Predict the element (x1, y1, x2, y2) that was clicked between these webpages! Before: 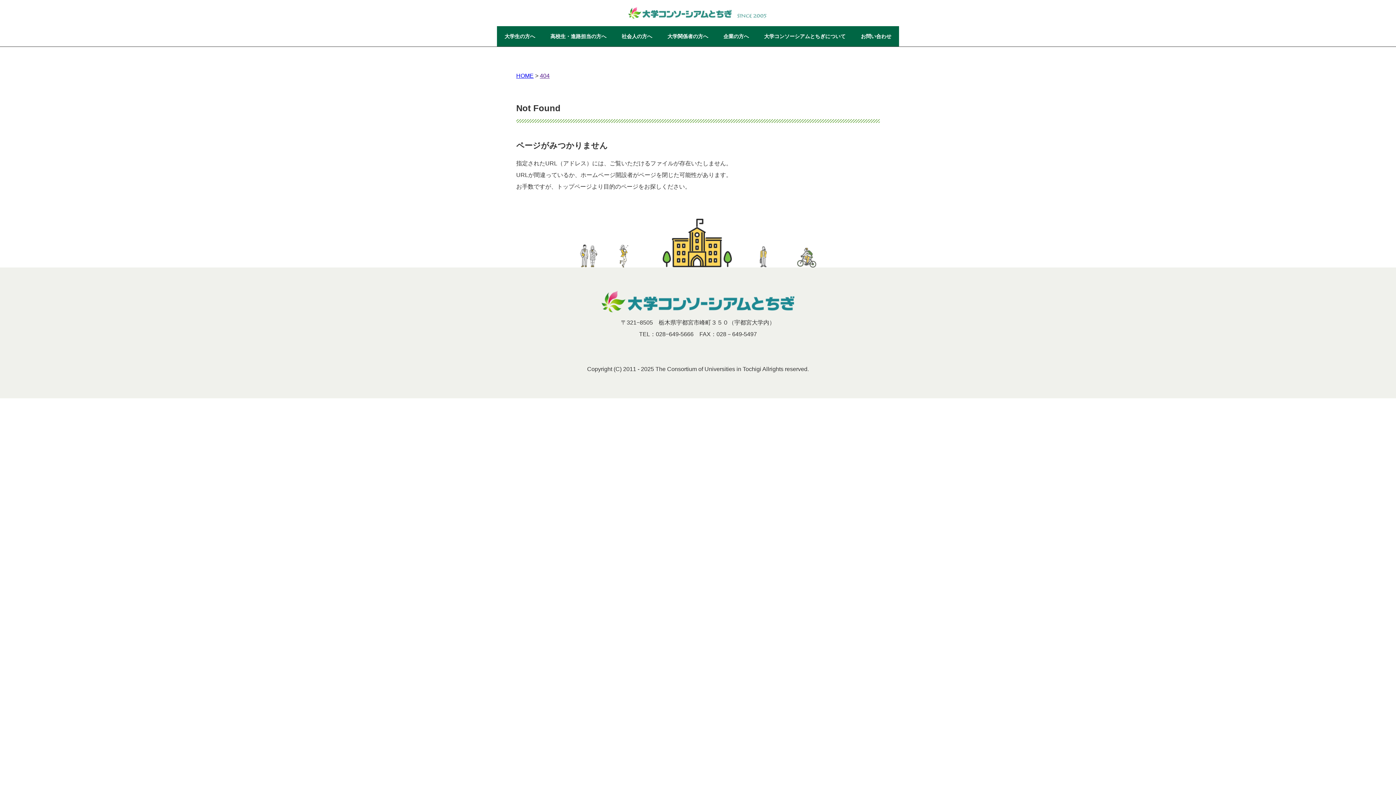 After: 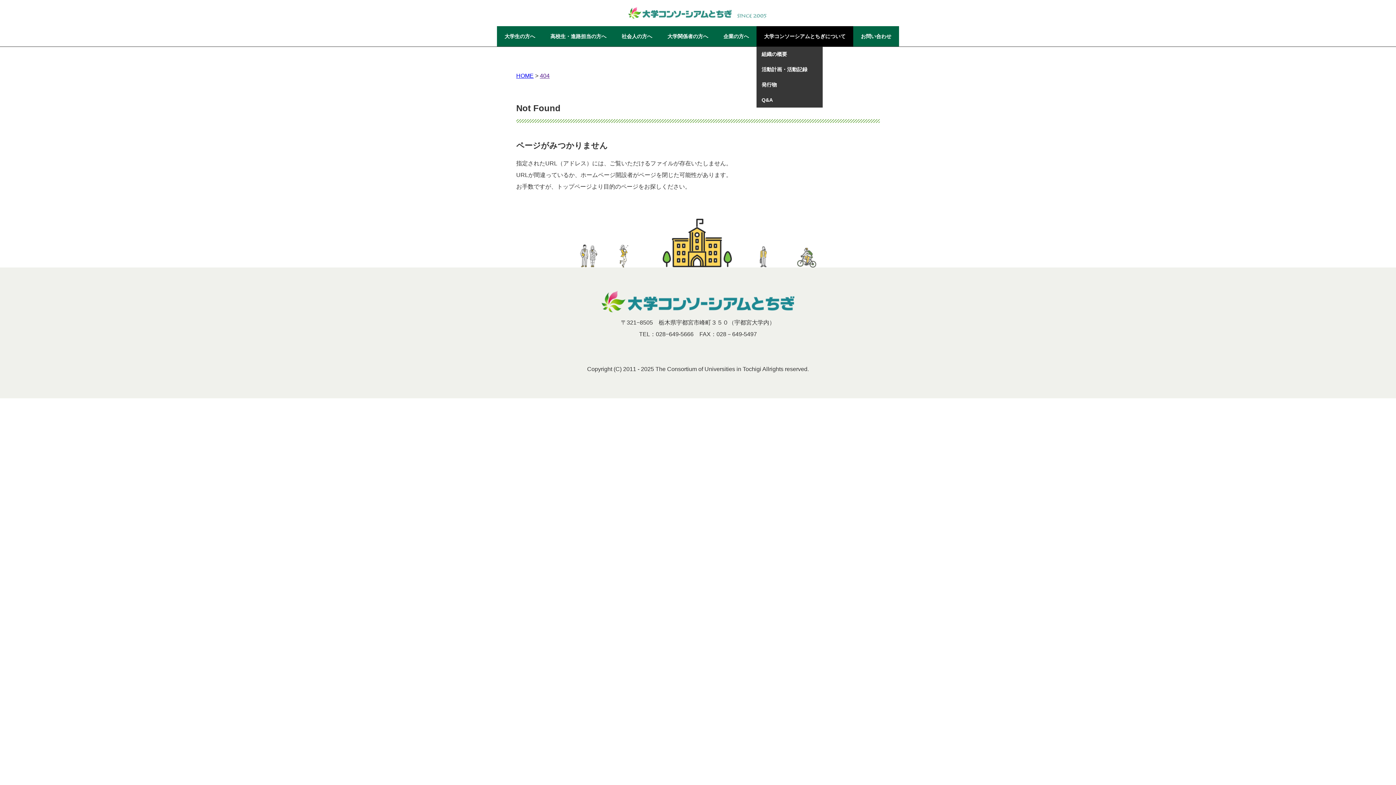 Action: label: 大学コンソーシアムとちぎについて bbox: (756, 26, 853, 46)